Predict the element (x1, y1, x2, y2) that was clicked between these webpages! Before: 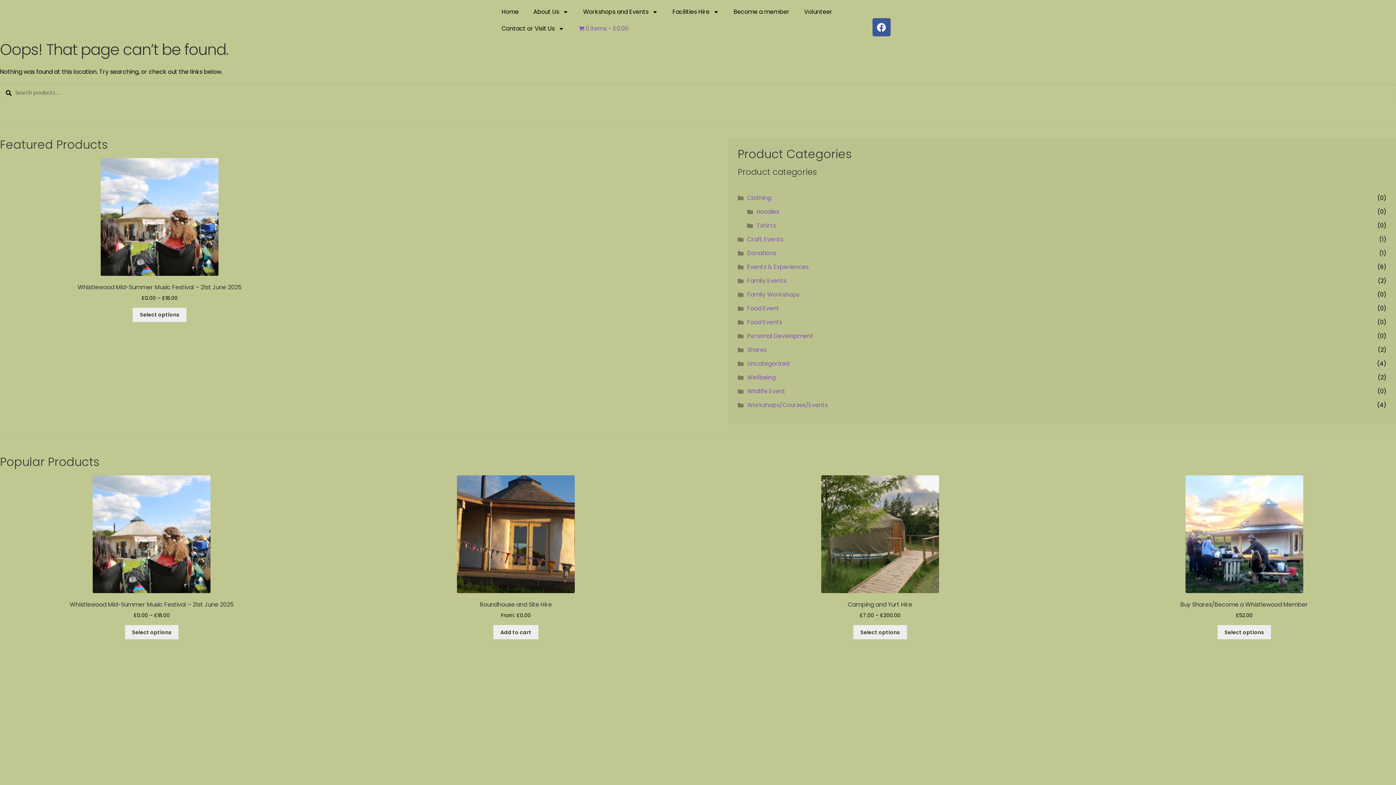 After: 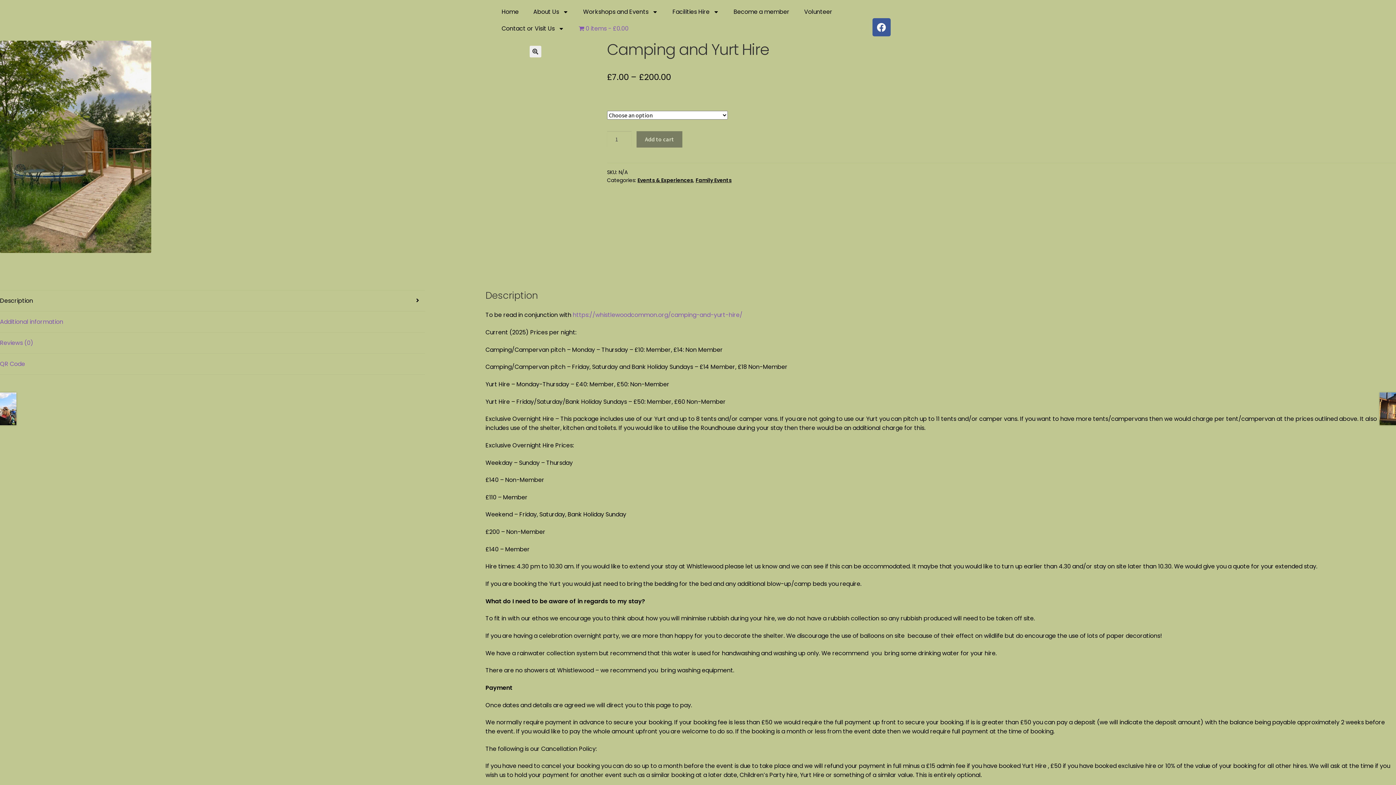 Action: bbox: (728, 475, 1032, 619) label: Camping and Yurt Hire
£7.00 – £200.00